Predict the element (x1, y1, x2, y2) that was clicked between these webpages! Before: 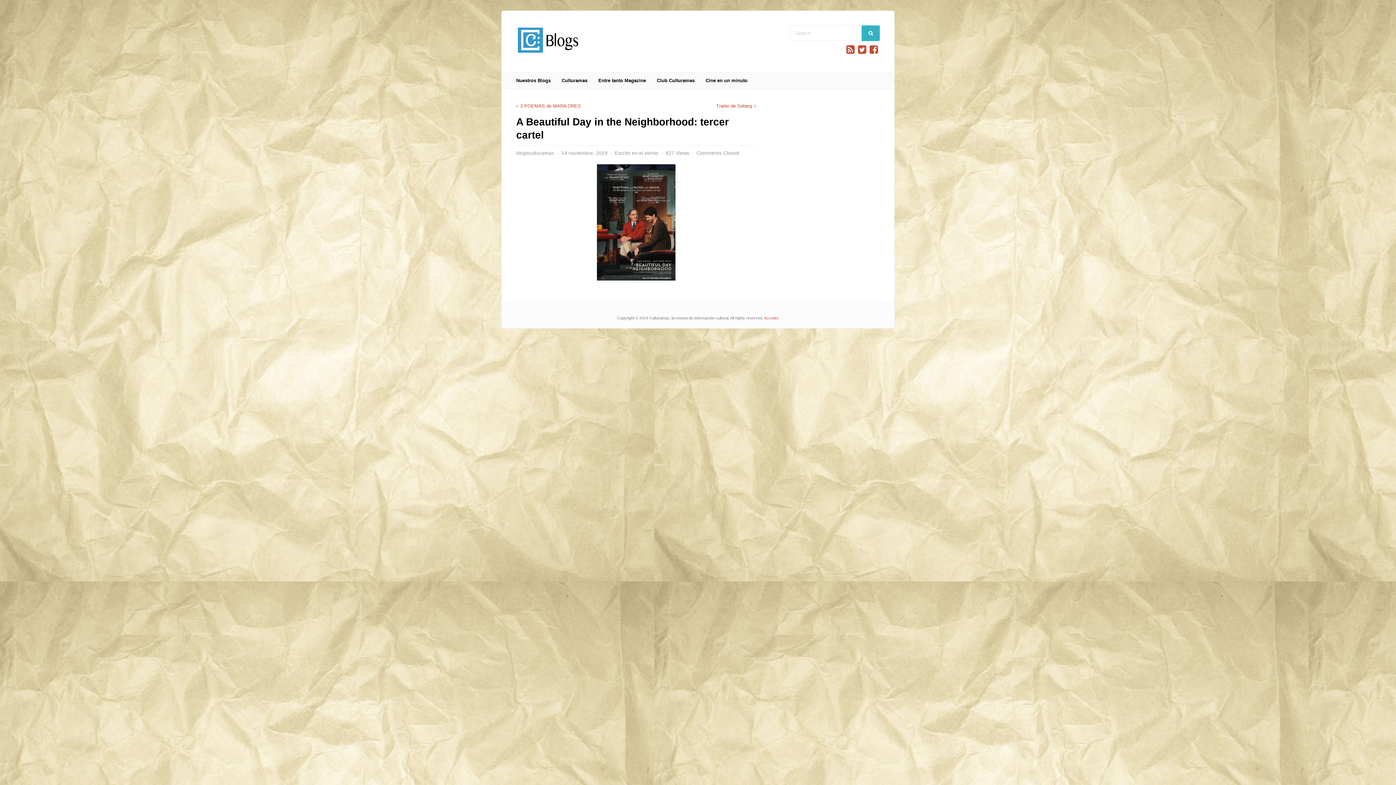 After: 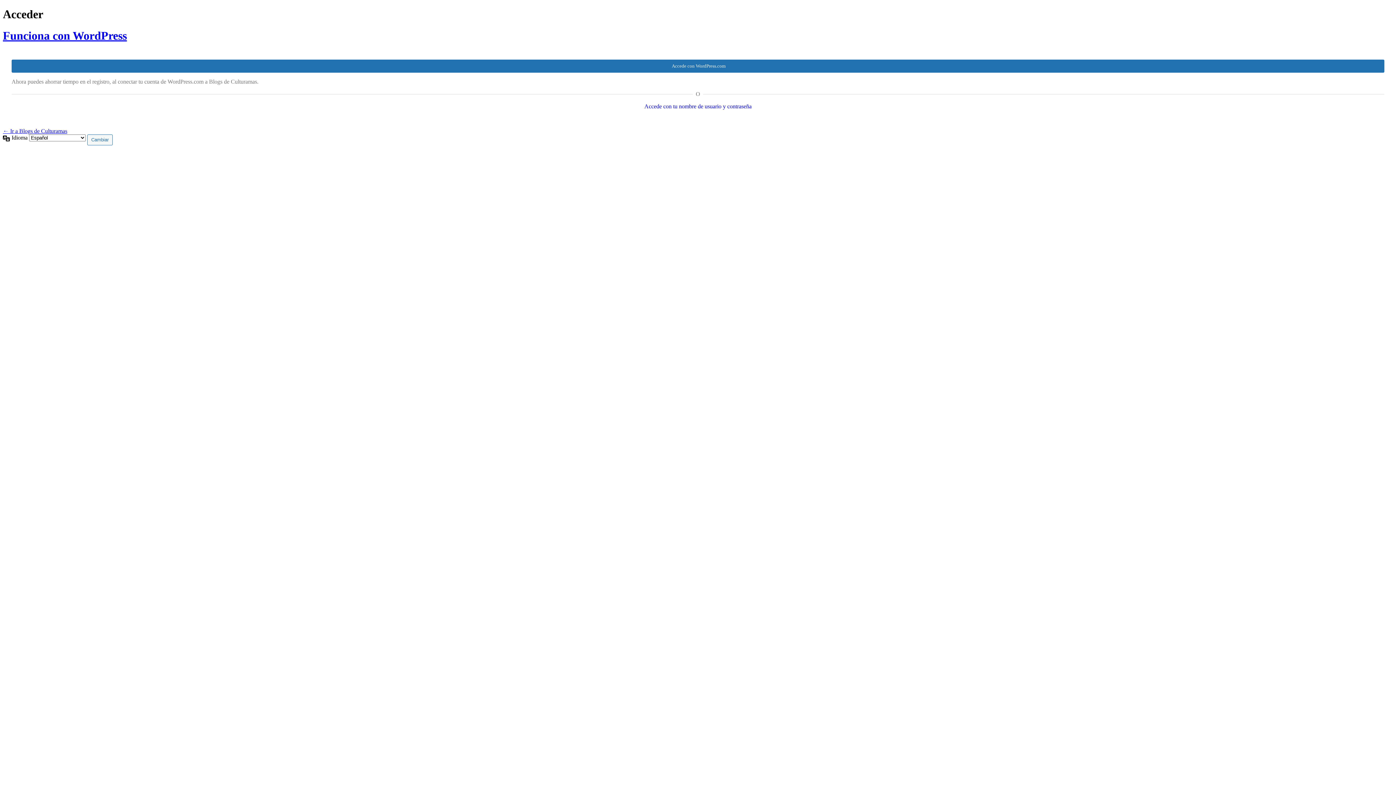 Action: label: Acceder bbox: (764, 316, 779, 320)